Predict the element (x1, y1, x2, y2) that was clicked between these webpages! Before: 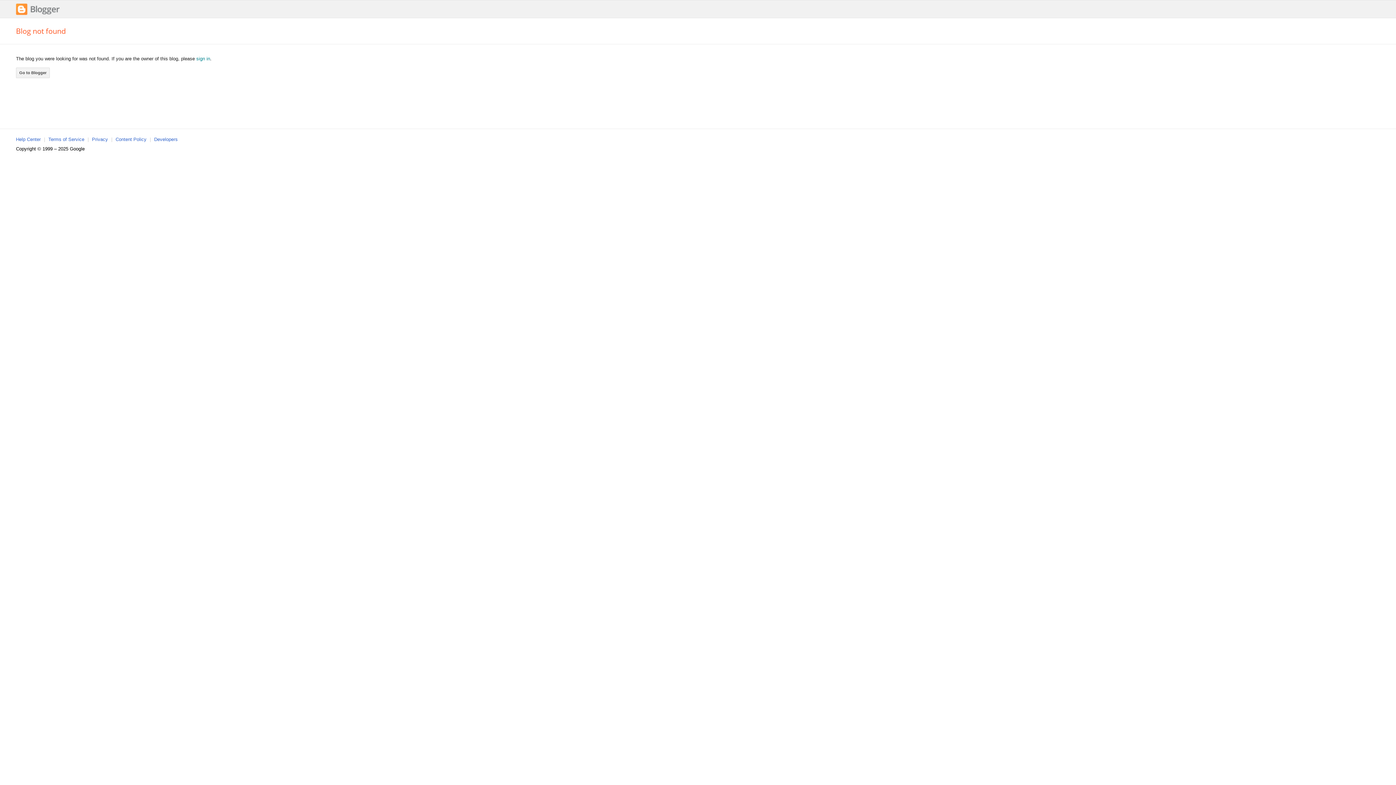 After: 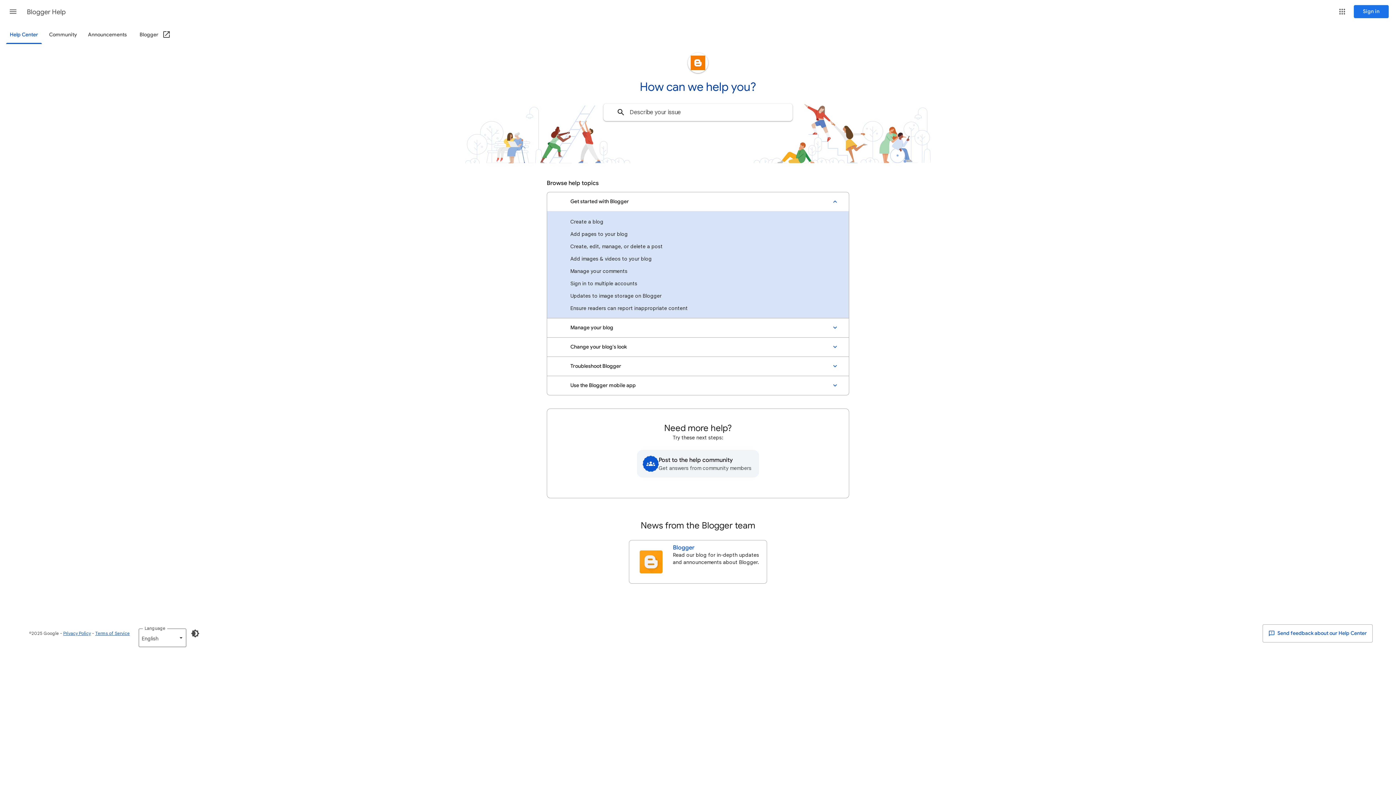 Action: label: Help Center bbox: (16, 136, 40, 142)